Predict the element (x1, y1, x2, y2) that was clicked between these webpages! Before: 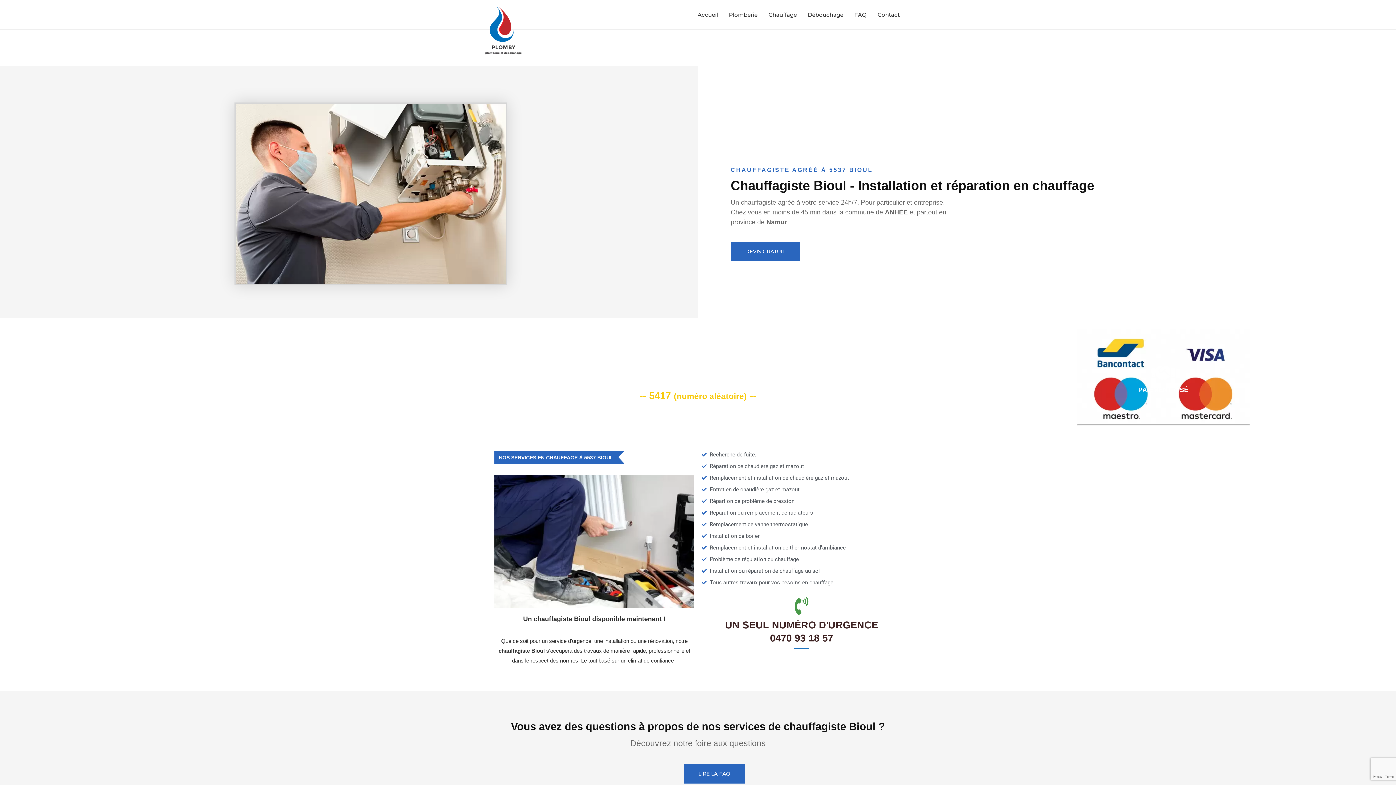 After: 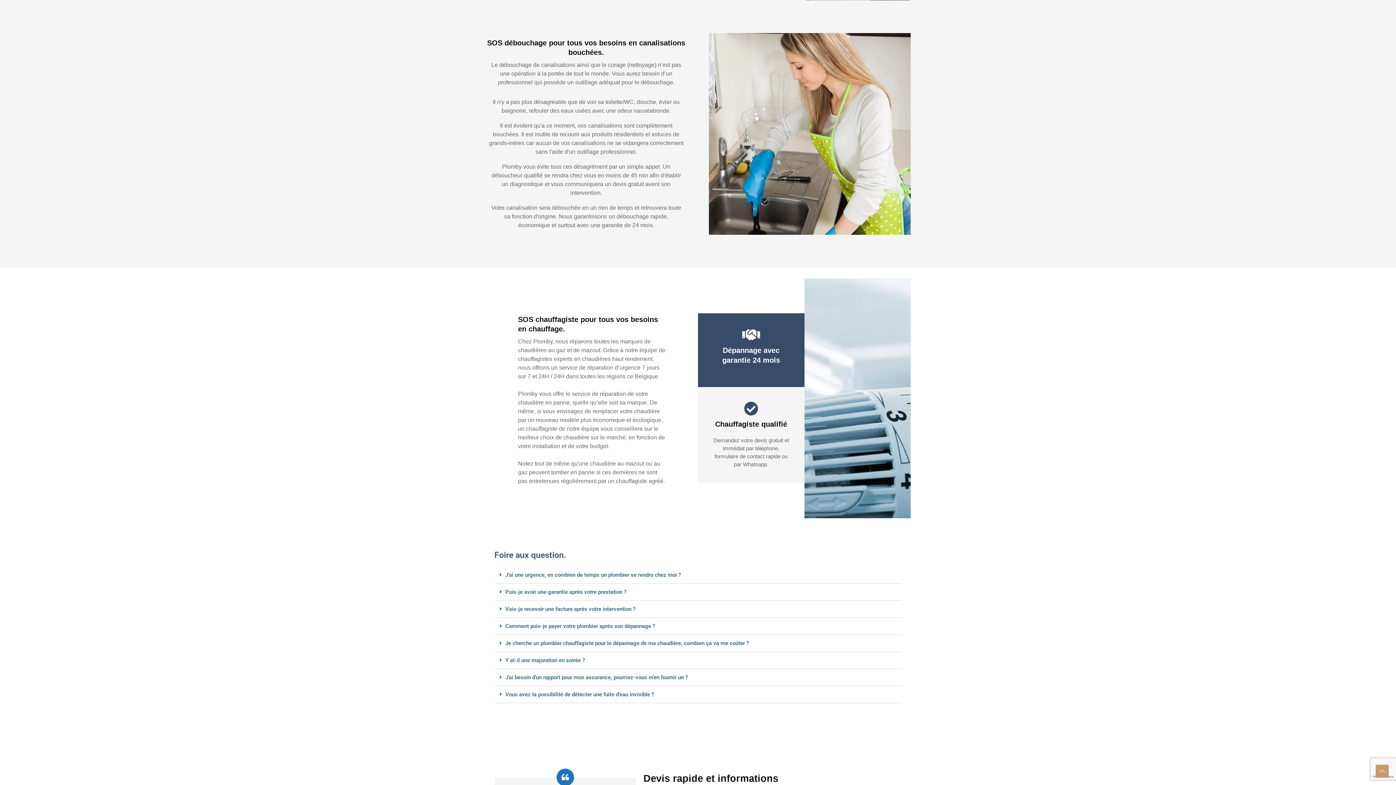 Action: label: Débouchage bbox: (808, 0, 843, 29)